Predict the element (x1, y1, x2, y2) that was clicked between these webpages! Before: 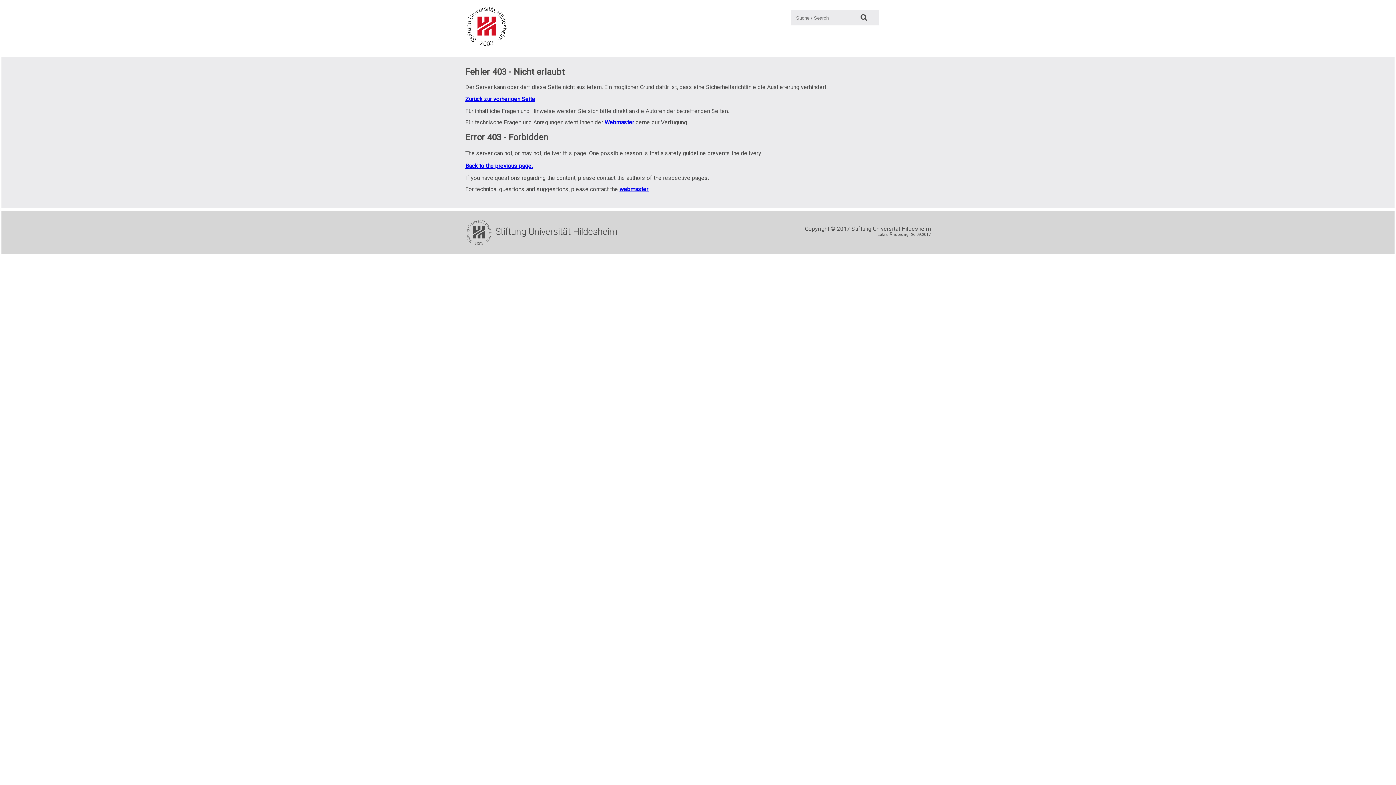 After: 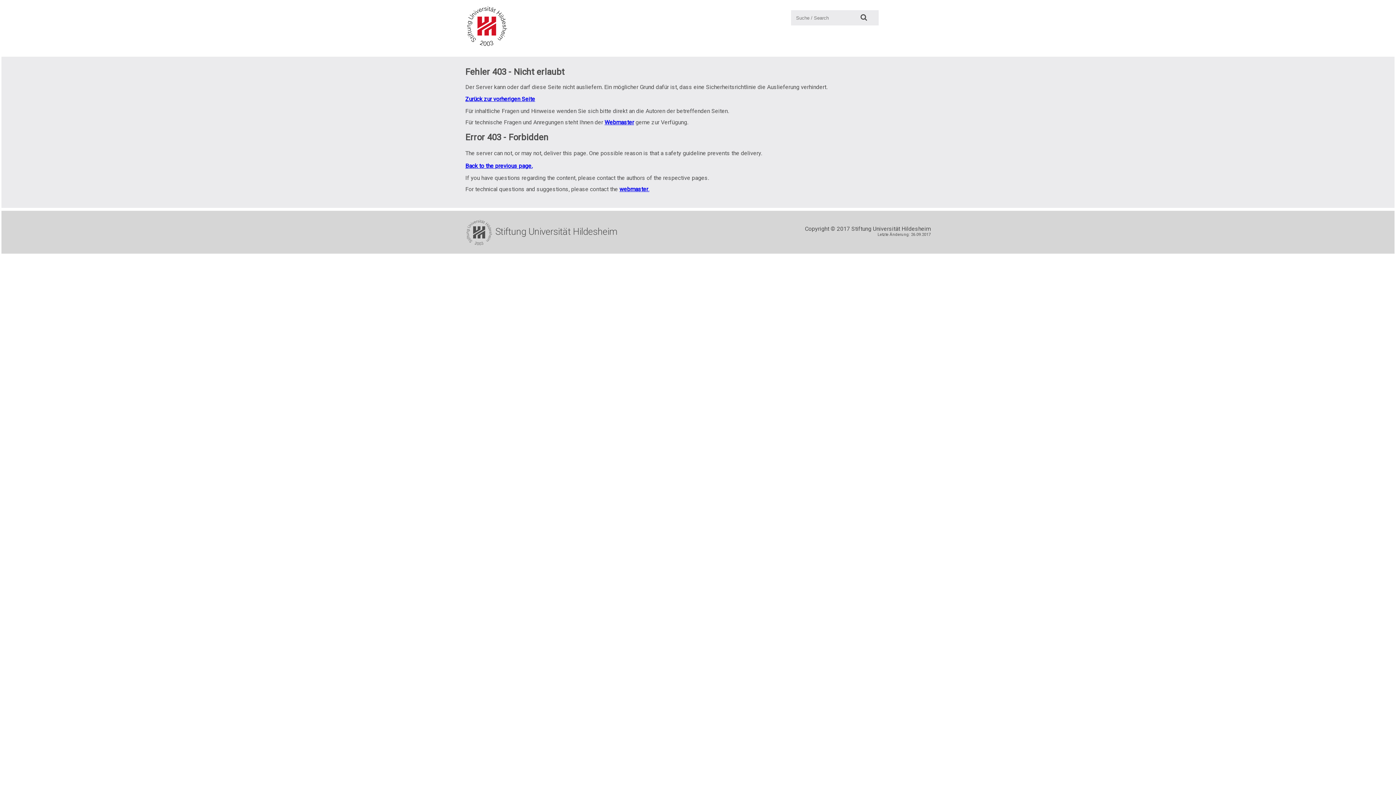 Action: bbox: (855, 10, 872, 25) label: Suche: